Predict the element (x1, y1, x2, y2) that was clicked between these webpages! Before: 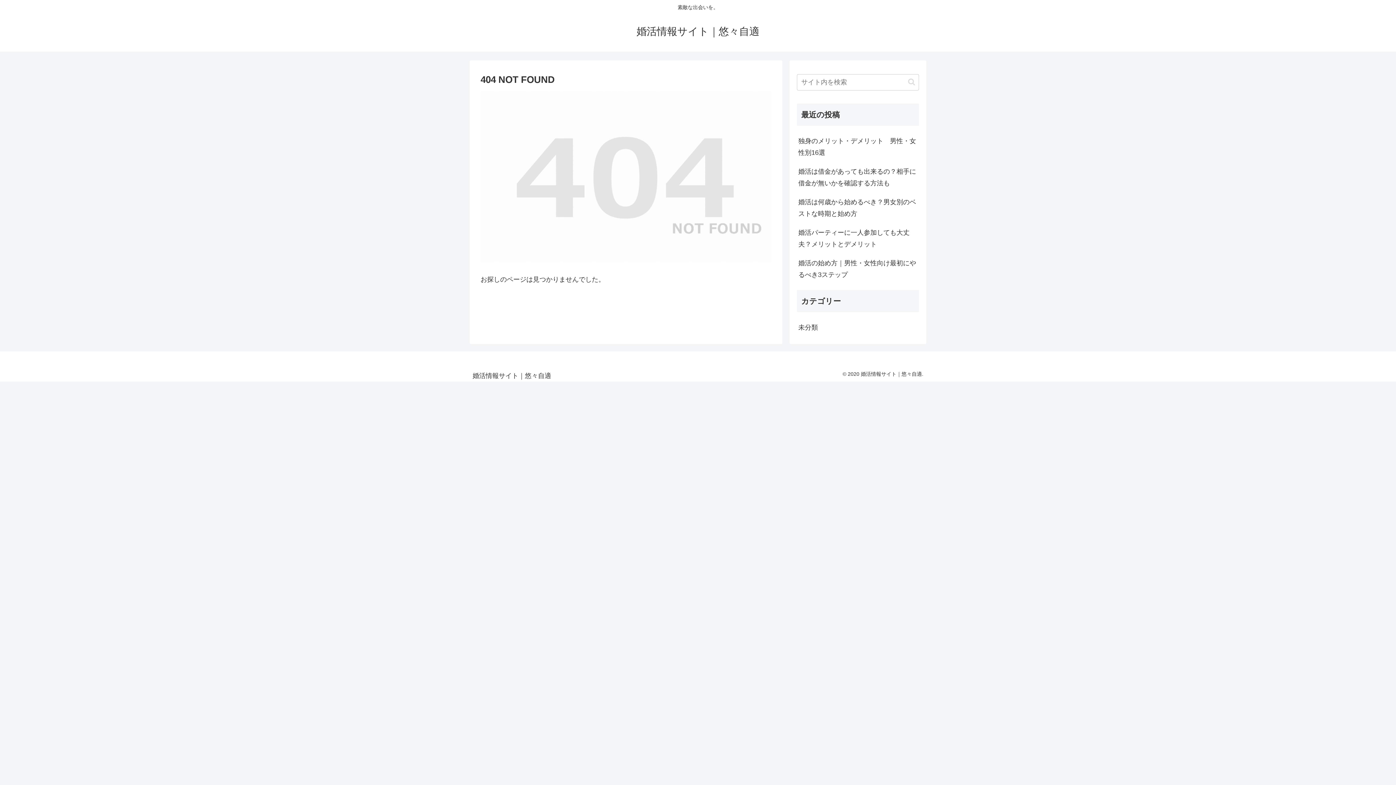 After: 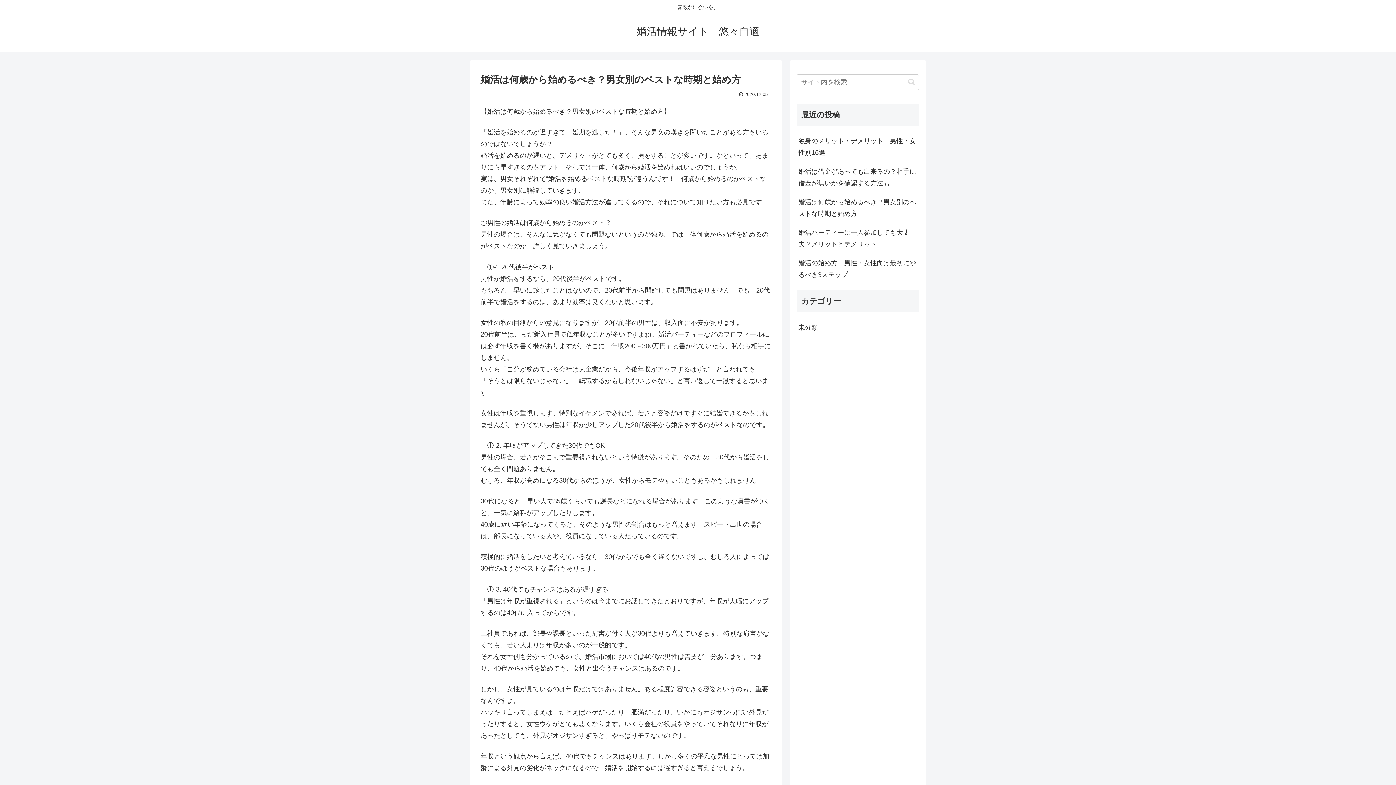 Action: label: 婚活は何歳から始めるべき？男女別のベストな時期と始め方 bbox: (797, 192, 919, 223)